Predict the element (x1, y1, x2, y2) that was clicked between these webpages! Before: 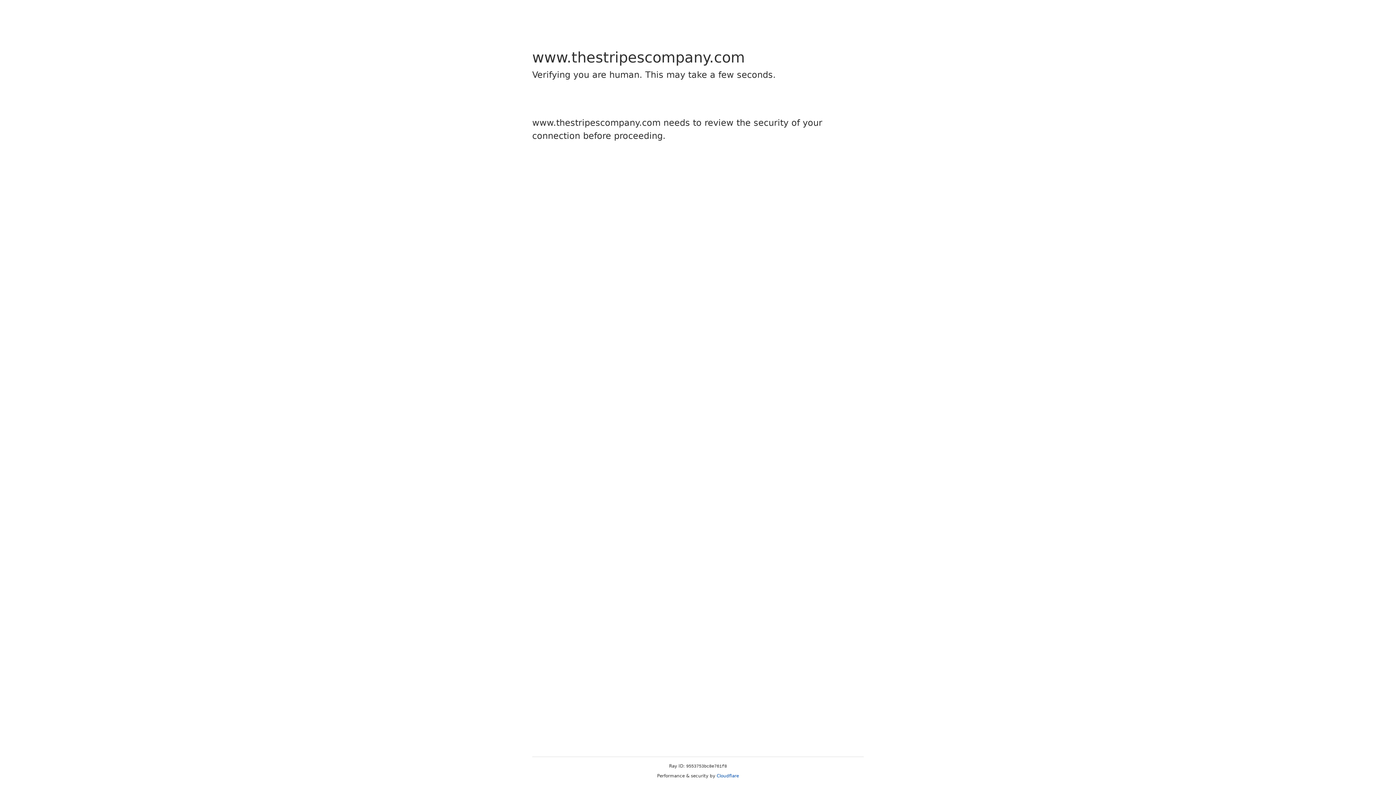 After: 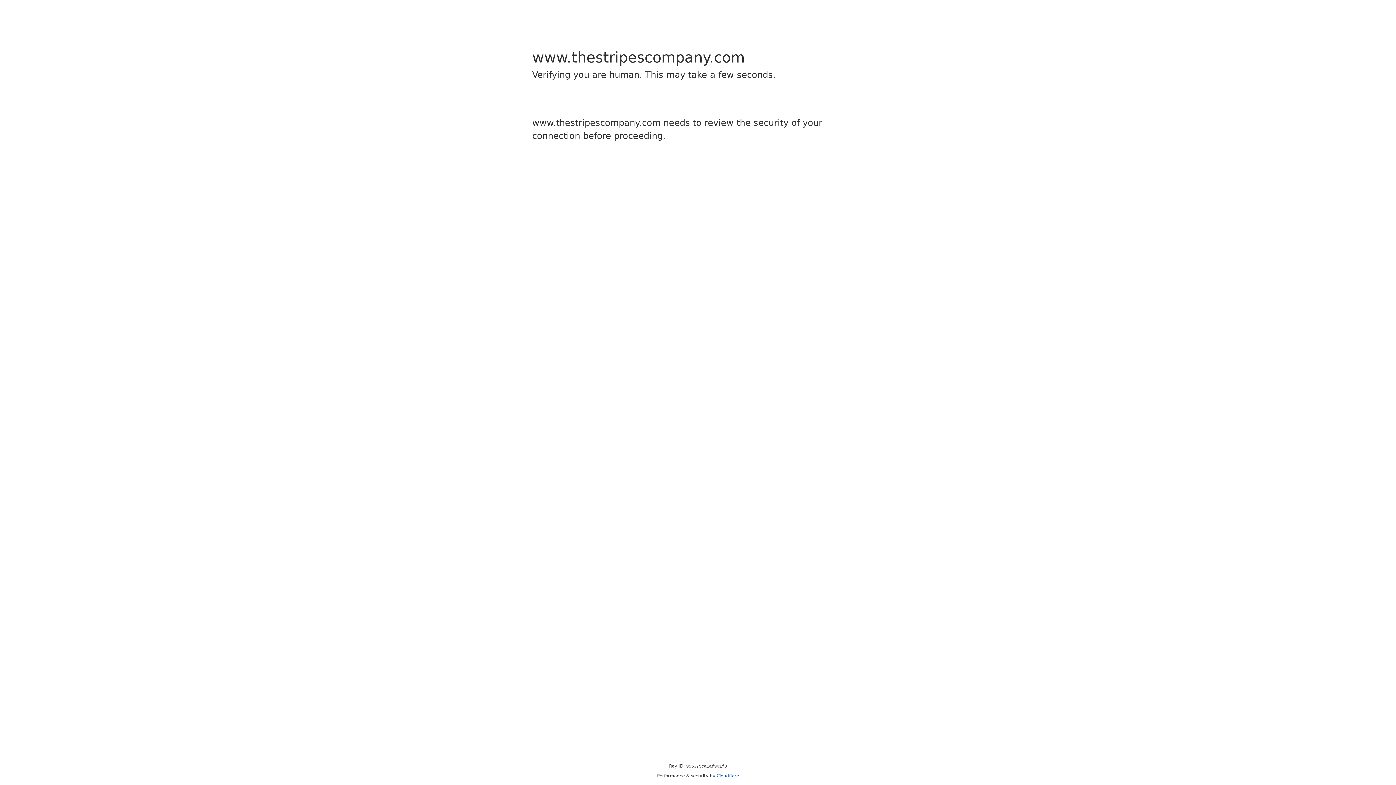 Action: bbox: (716, 773, 739, 778) label: Cloudflare